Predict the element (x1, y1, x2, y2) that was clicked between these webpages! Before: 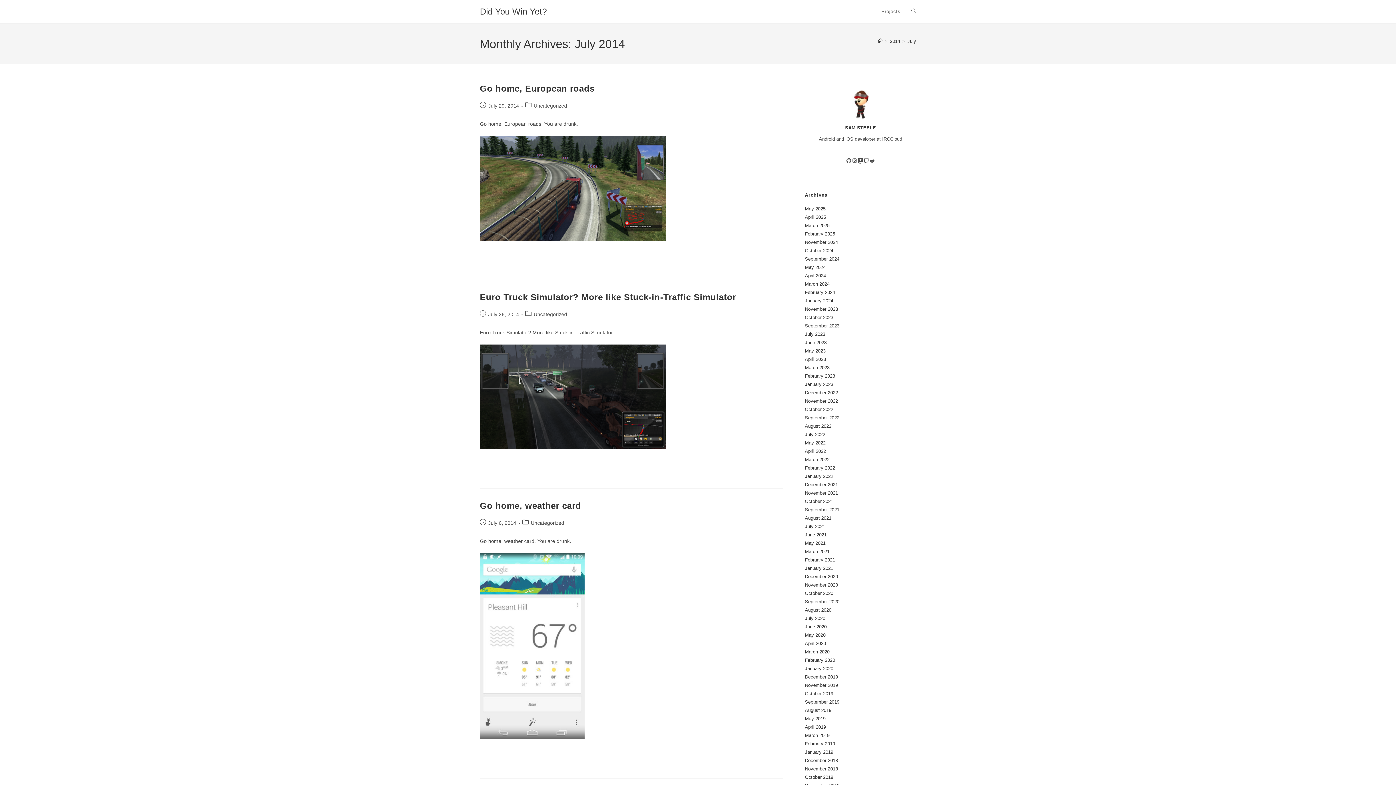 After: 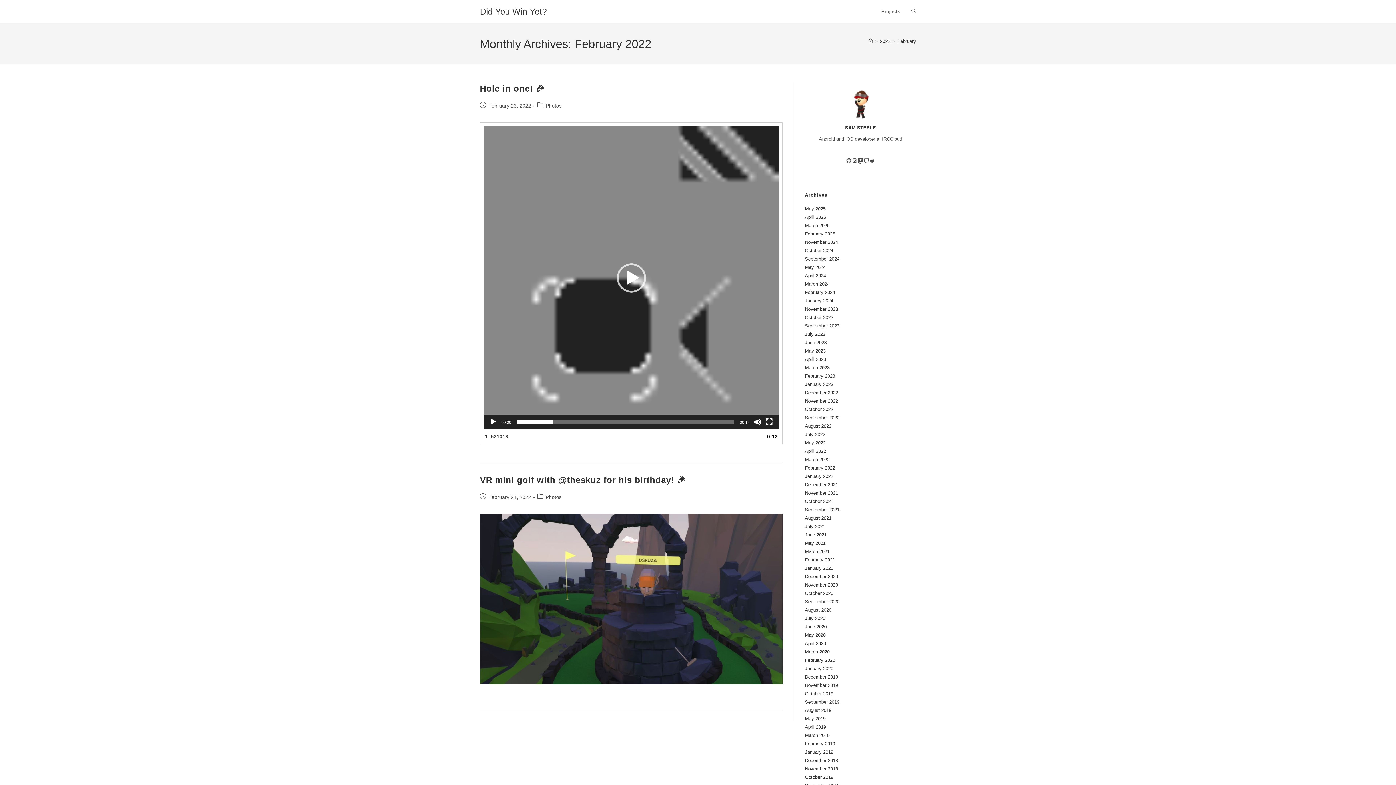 Action: bbox: (805, 465, 835, 470) label: February 2022